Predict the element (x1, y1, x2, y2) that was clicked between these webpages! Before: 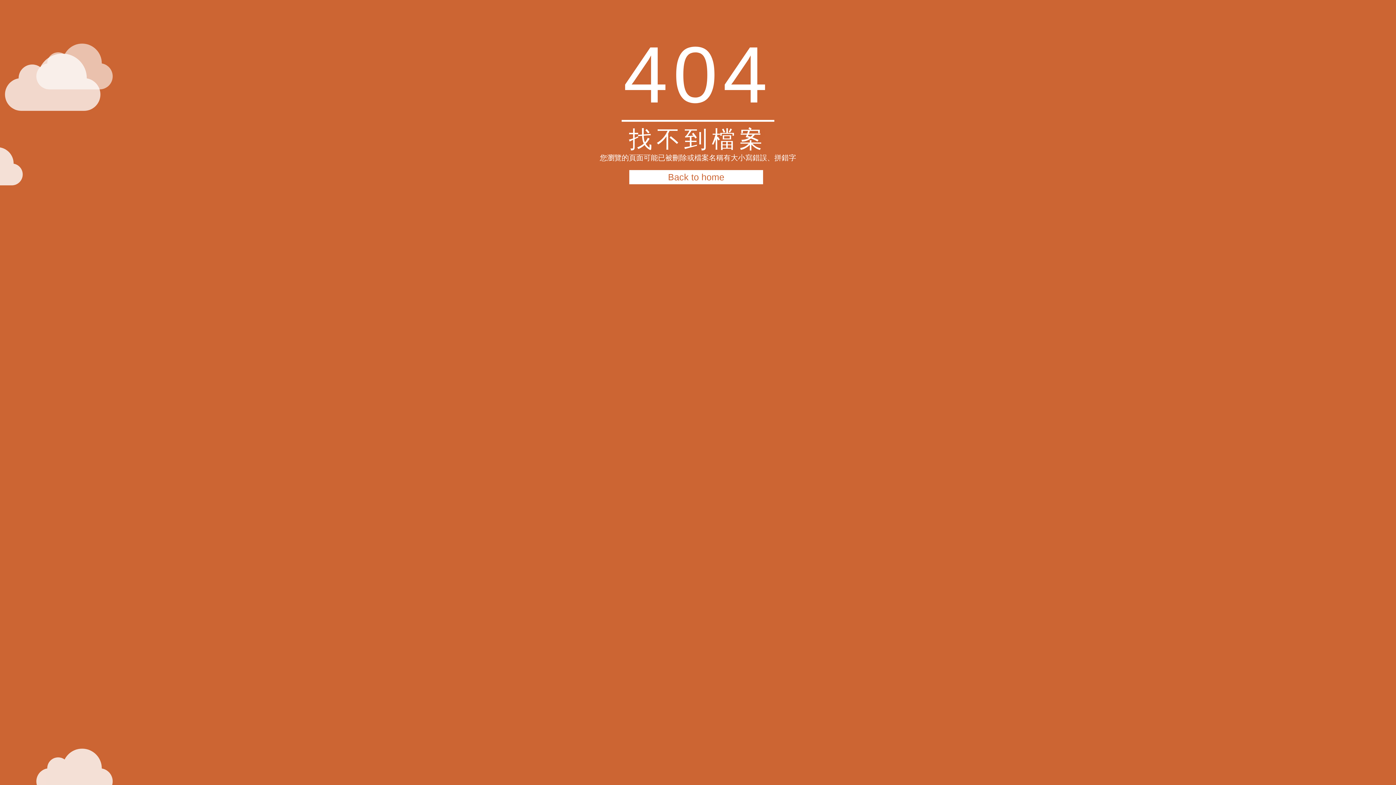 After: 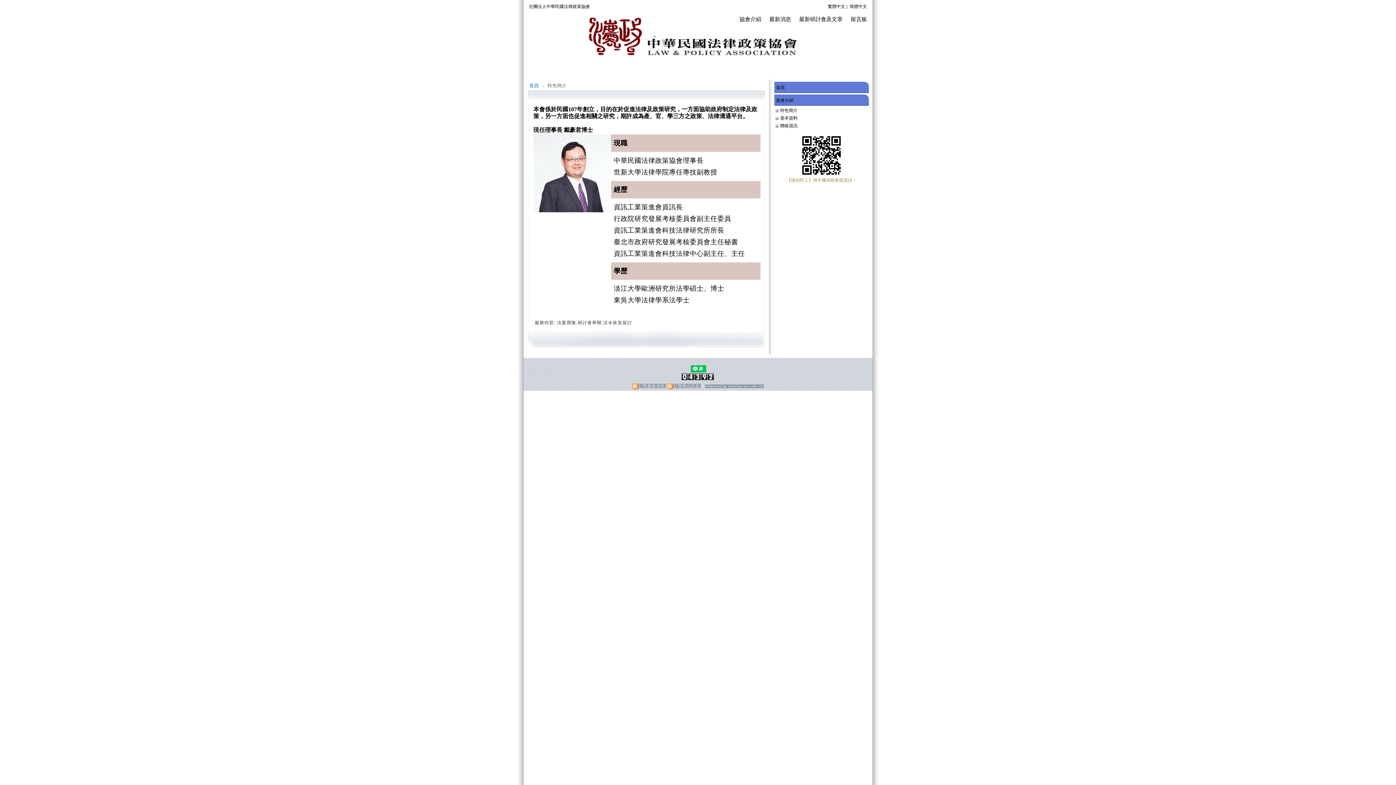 Action: label: Back to home bbox: (629, 170, 763, 184)